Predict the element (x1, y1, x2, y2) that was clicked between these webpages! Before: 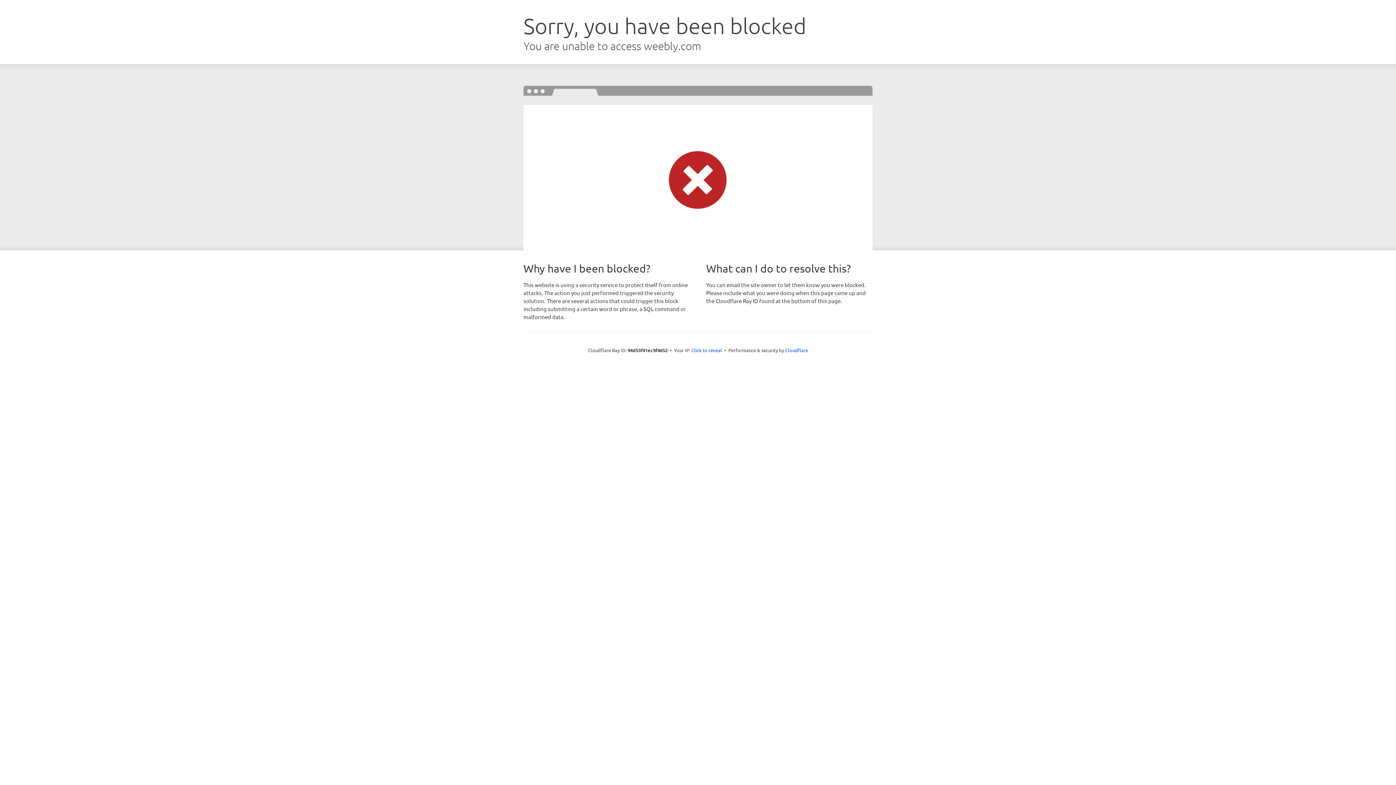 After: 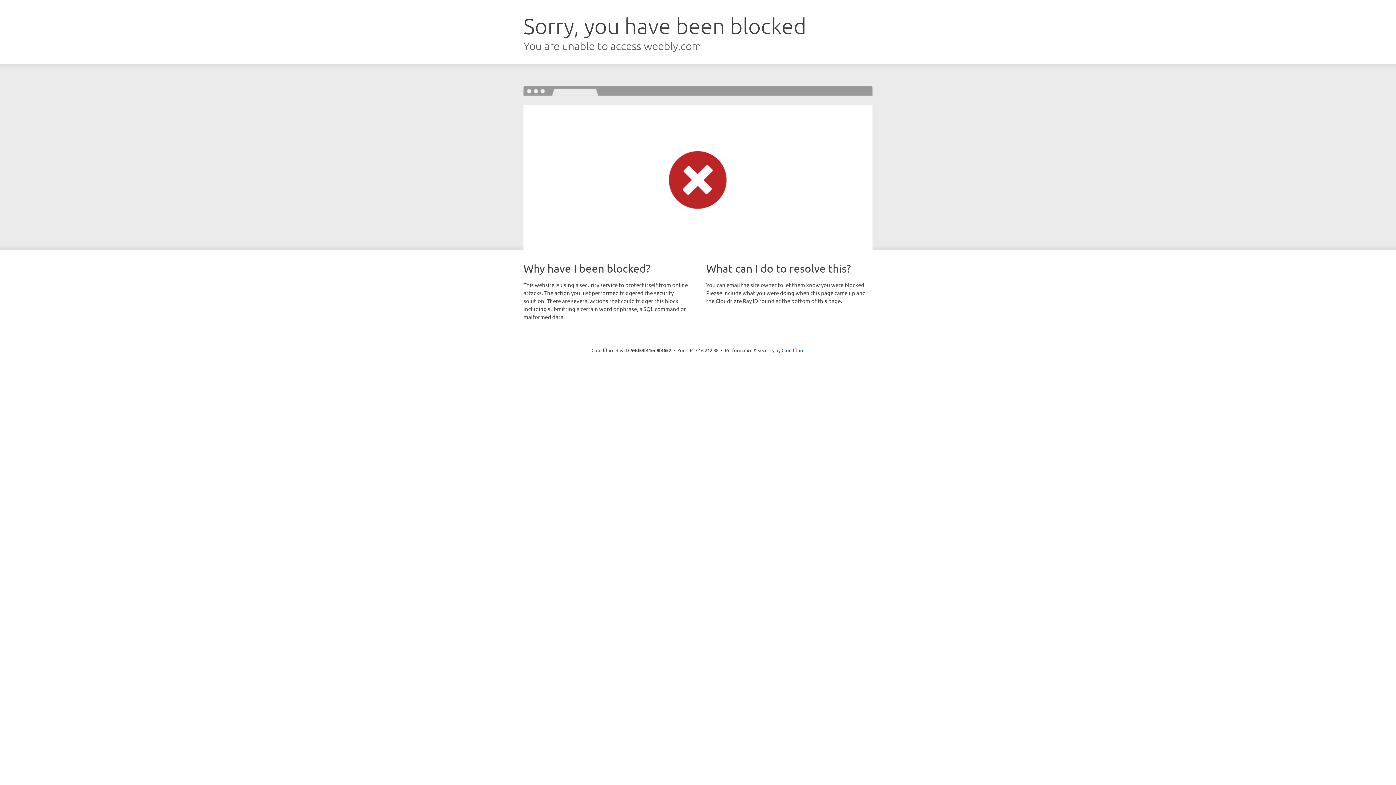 Action: bbox: (691, 346, 722, 353) label: Click to reveal